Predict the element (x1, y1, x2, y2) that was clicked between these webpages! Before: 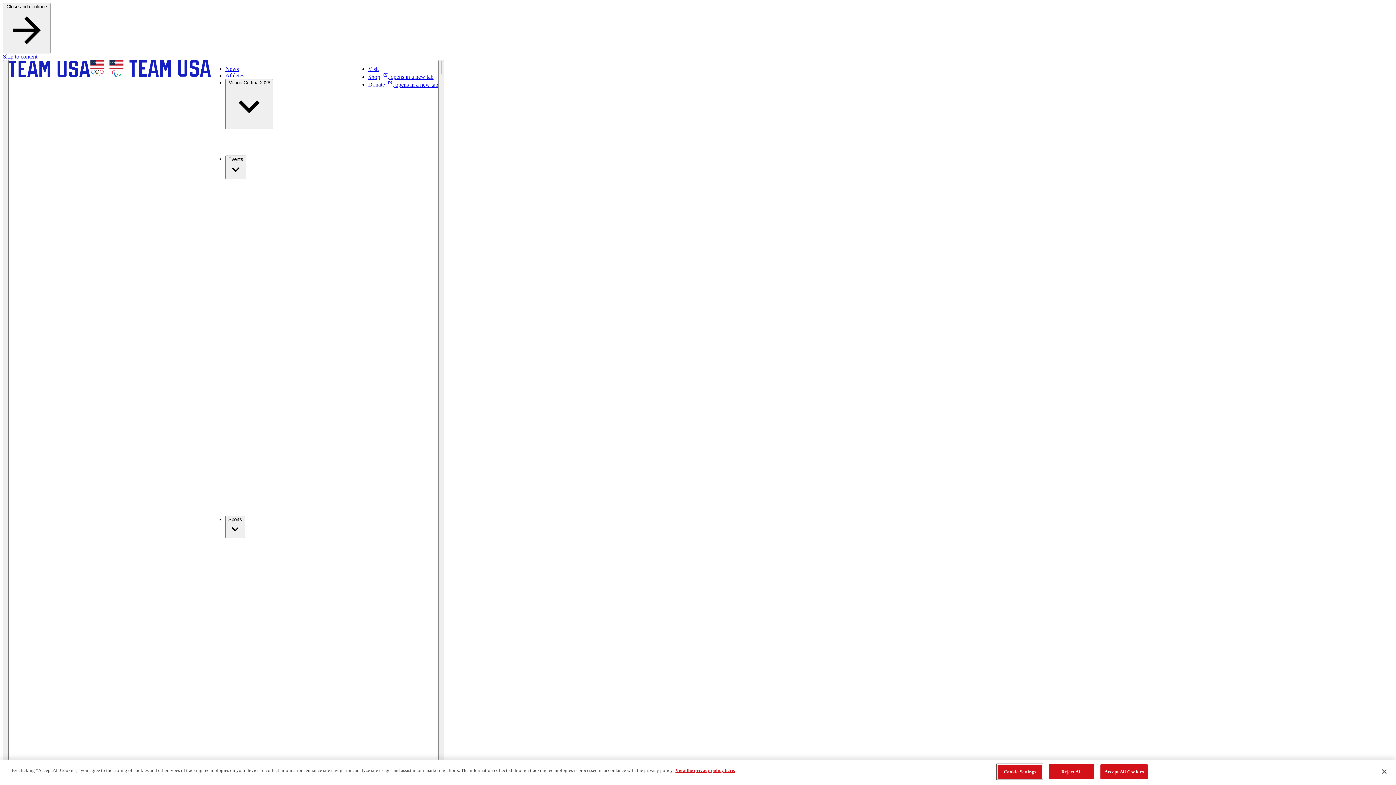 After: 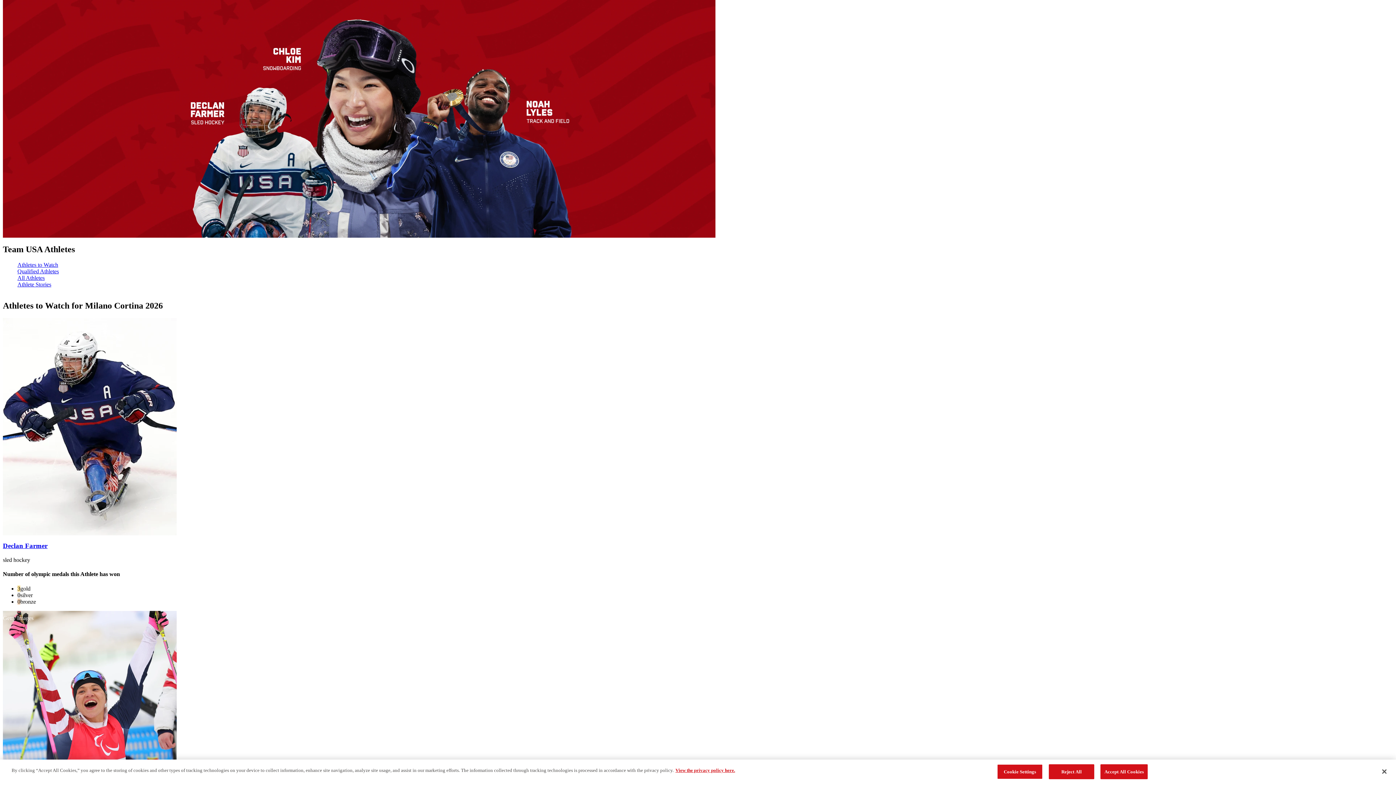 Action: label: Skip to content bbox: (2, 53, 37, 59)